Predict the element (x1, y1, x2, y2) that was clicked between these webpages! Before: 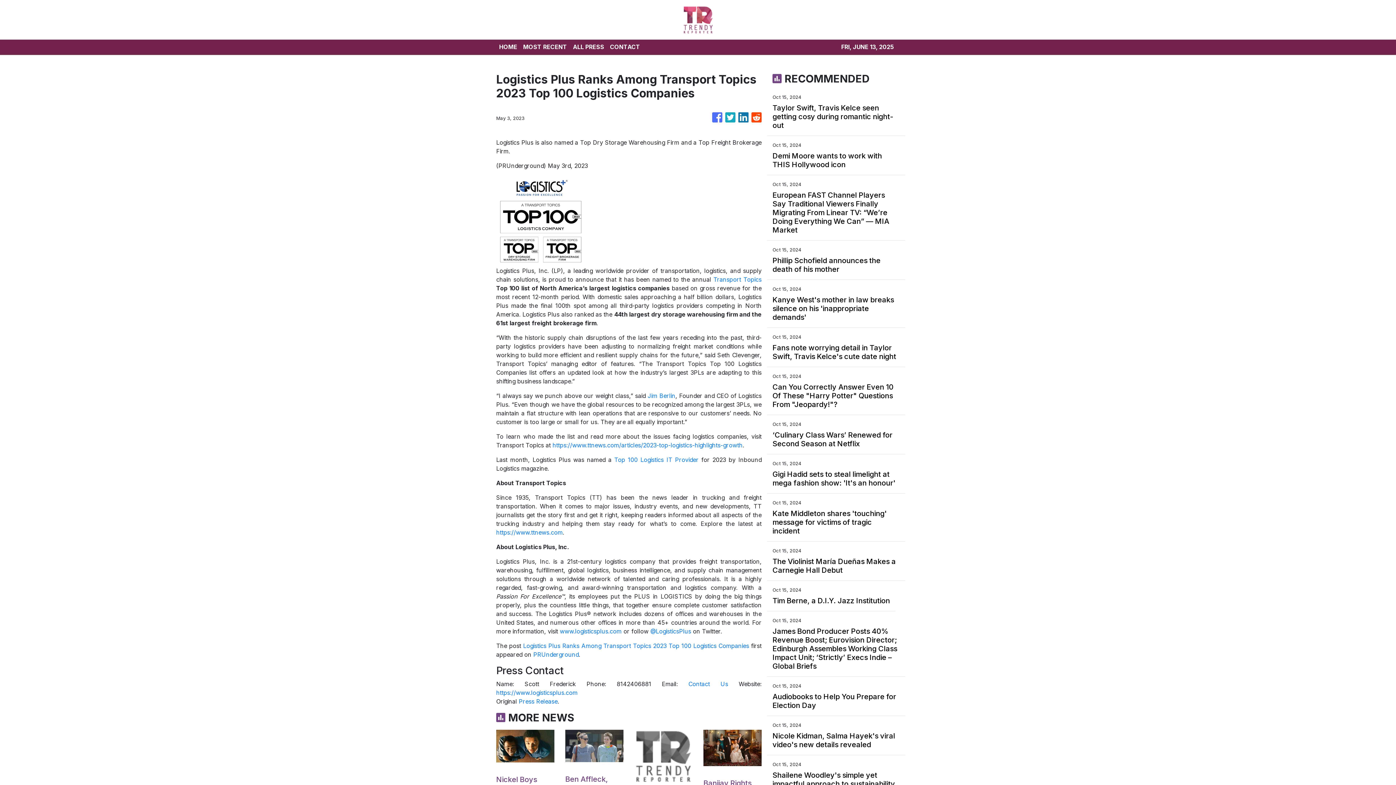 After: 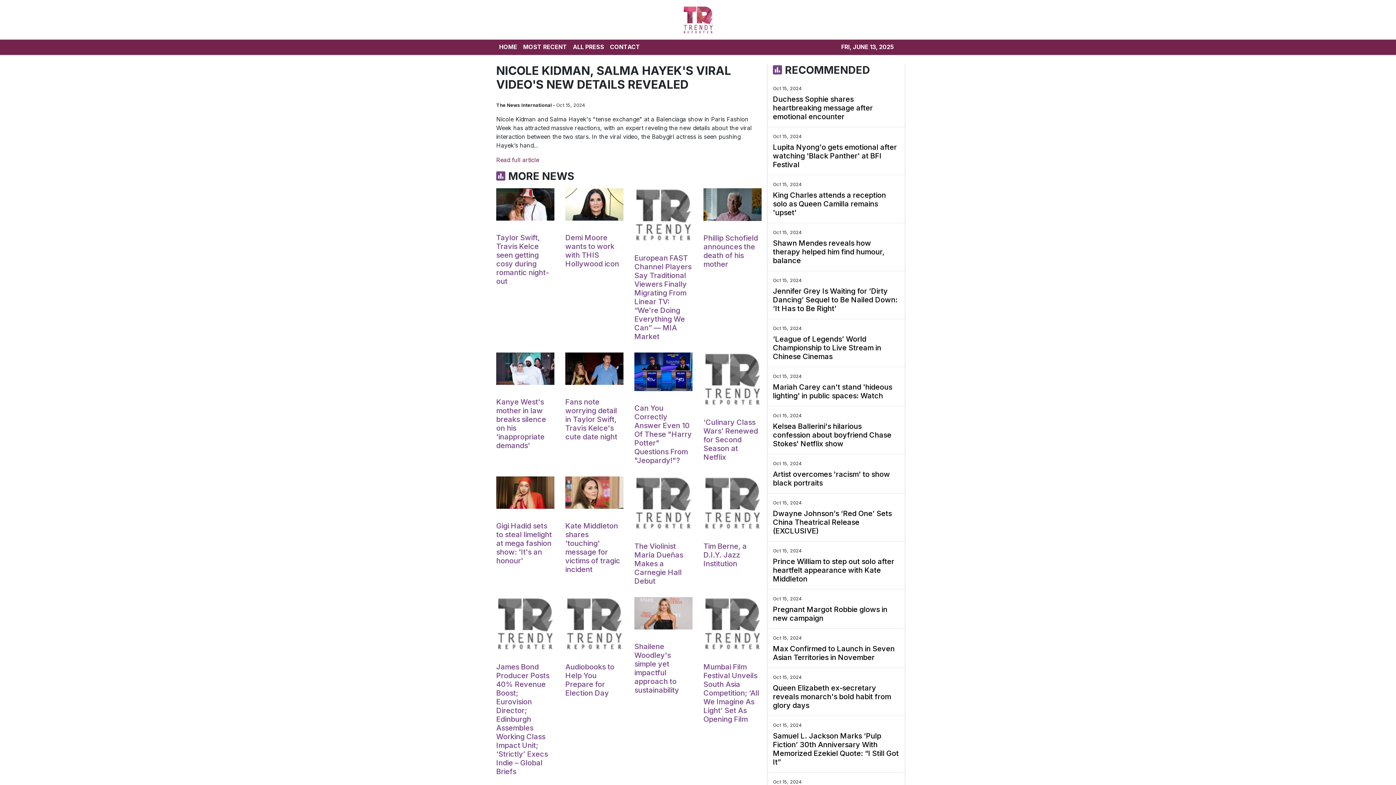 Action: bbox: (772, 732, 900, 749) label: Nicole Kidman, Salma Hayek's viral video's new details revealed